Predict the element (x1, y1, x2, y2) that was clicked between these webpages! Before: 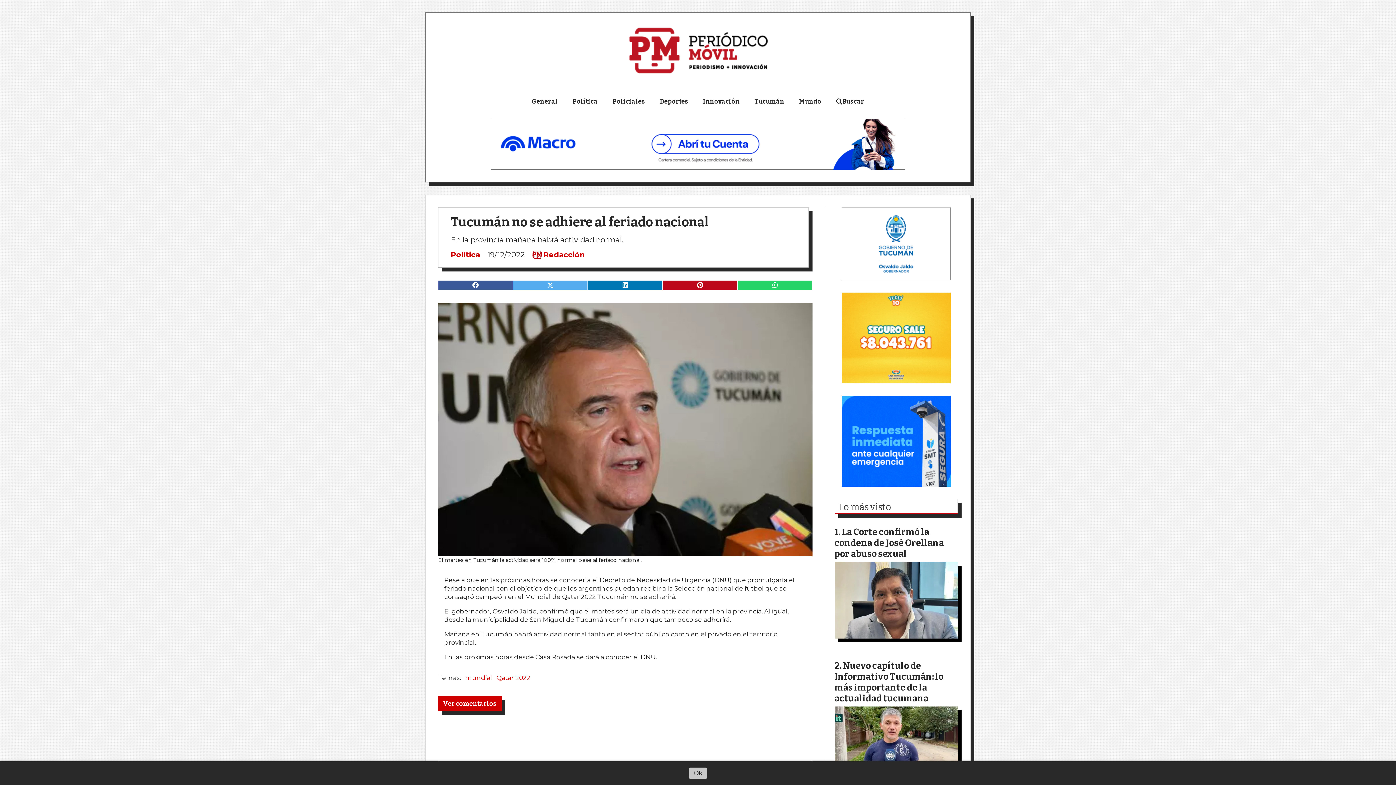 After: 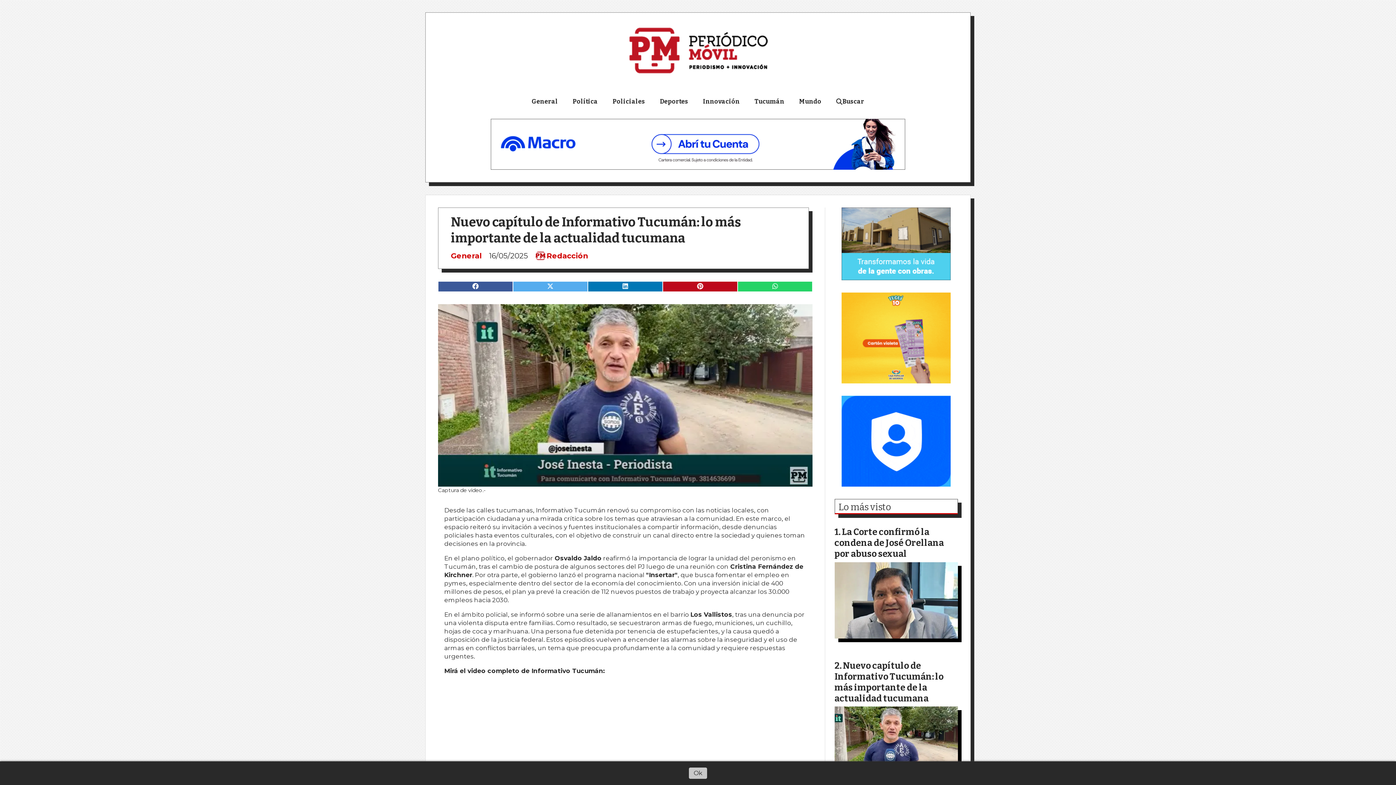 Action: bbox: (834, 706, 958, 783)